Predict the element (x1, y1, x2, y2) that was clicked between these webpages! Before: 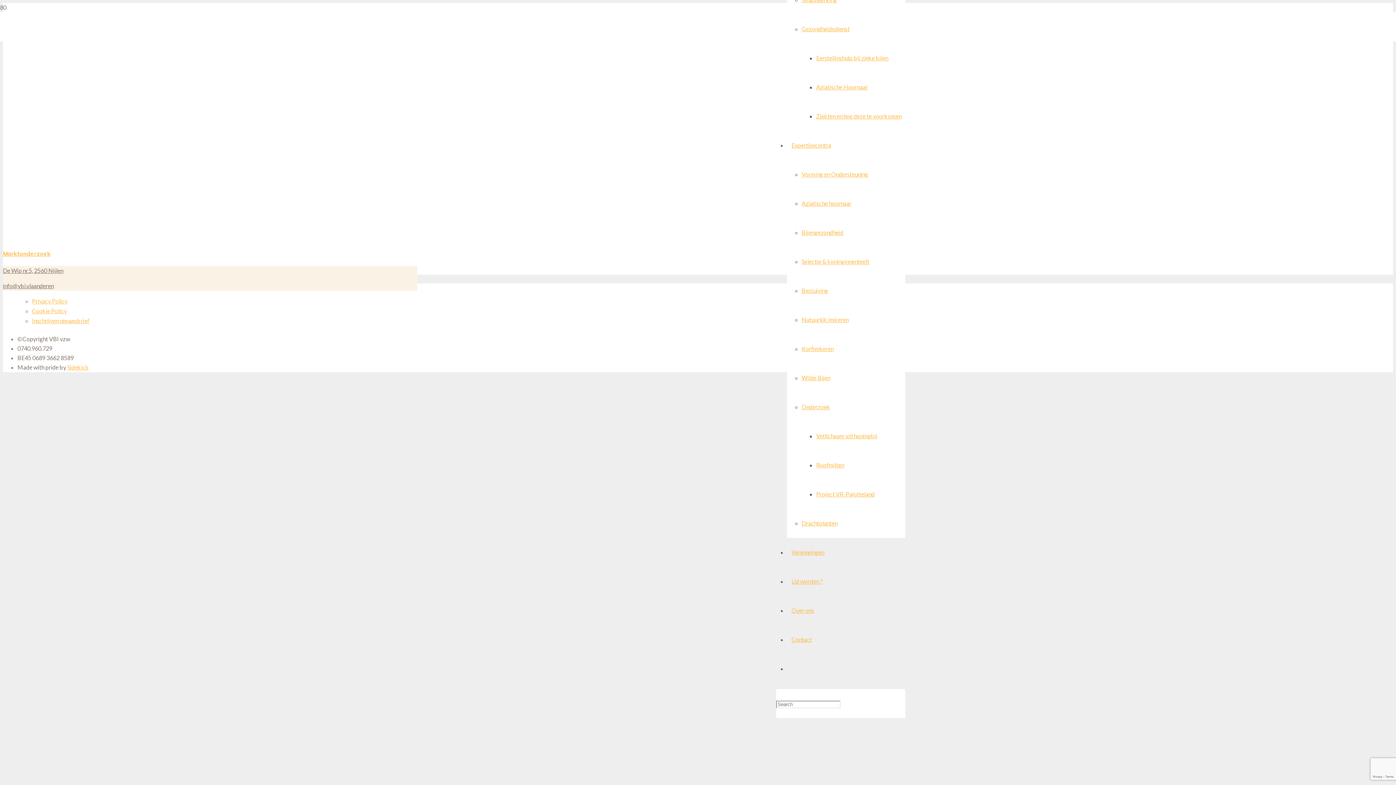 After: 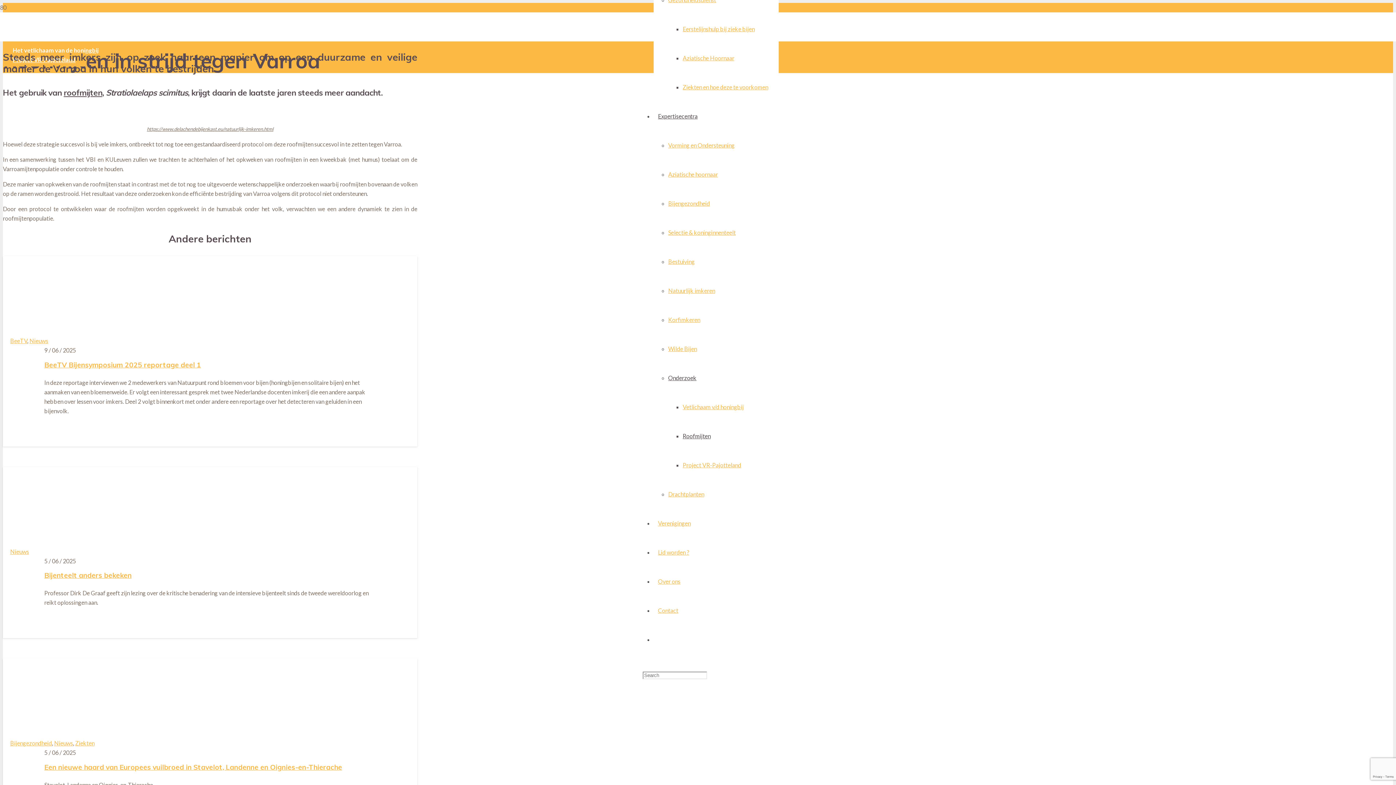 Action: bbox: (816, 461, 844, 468) label: Roofmijten